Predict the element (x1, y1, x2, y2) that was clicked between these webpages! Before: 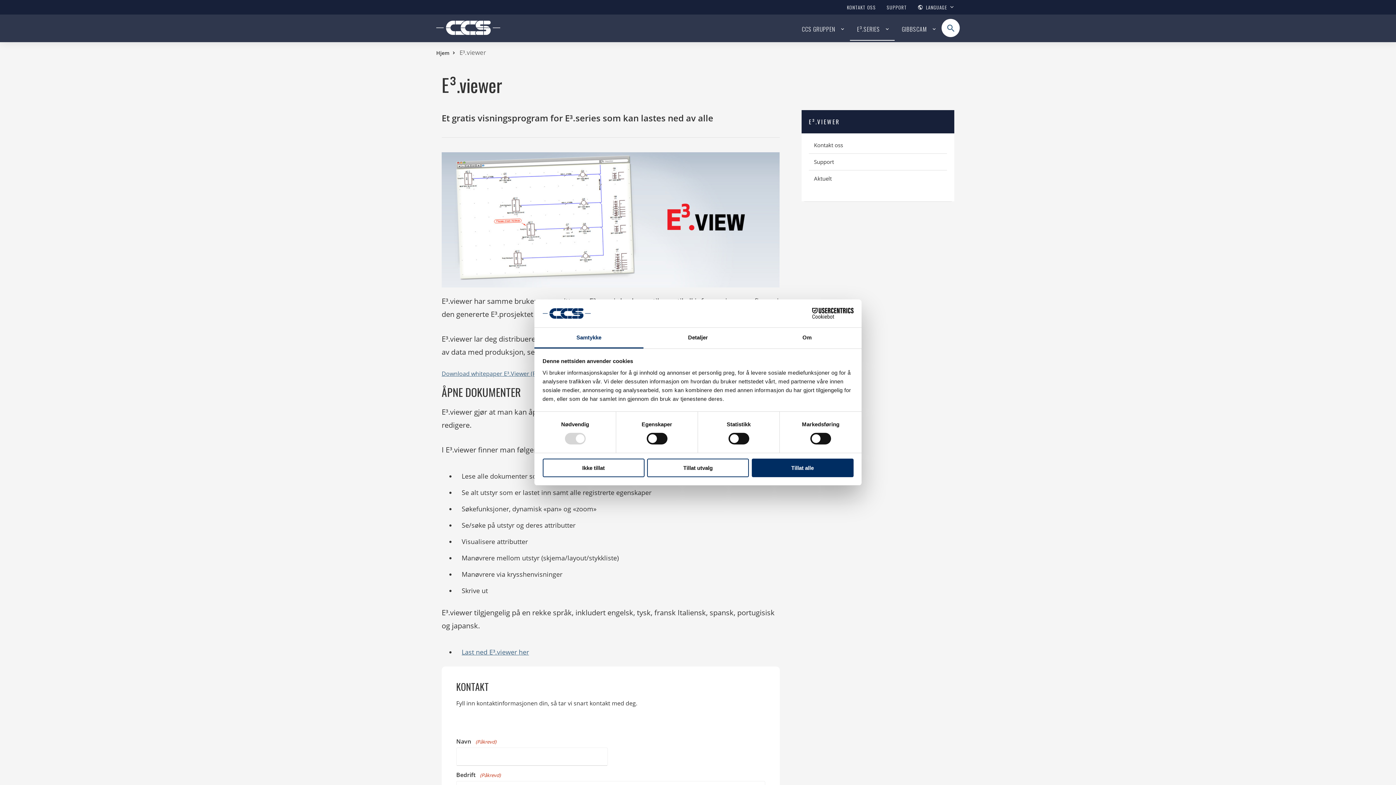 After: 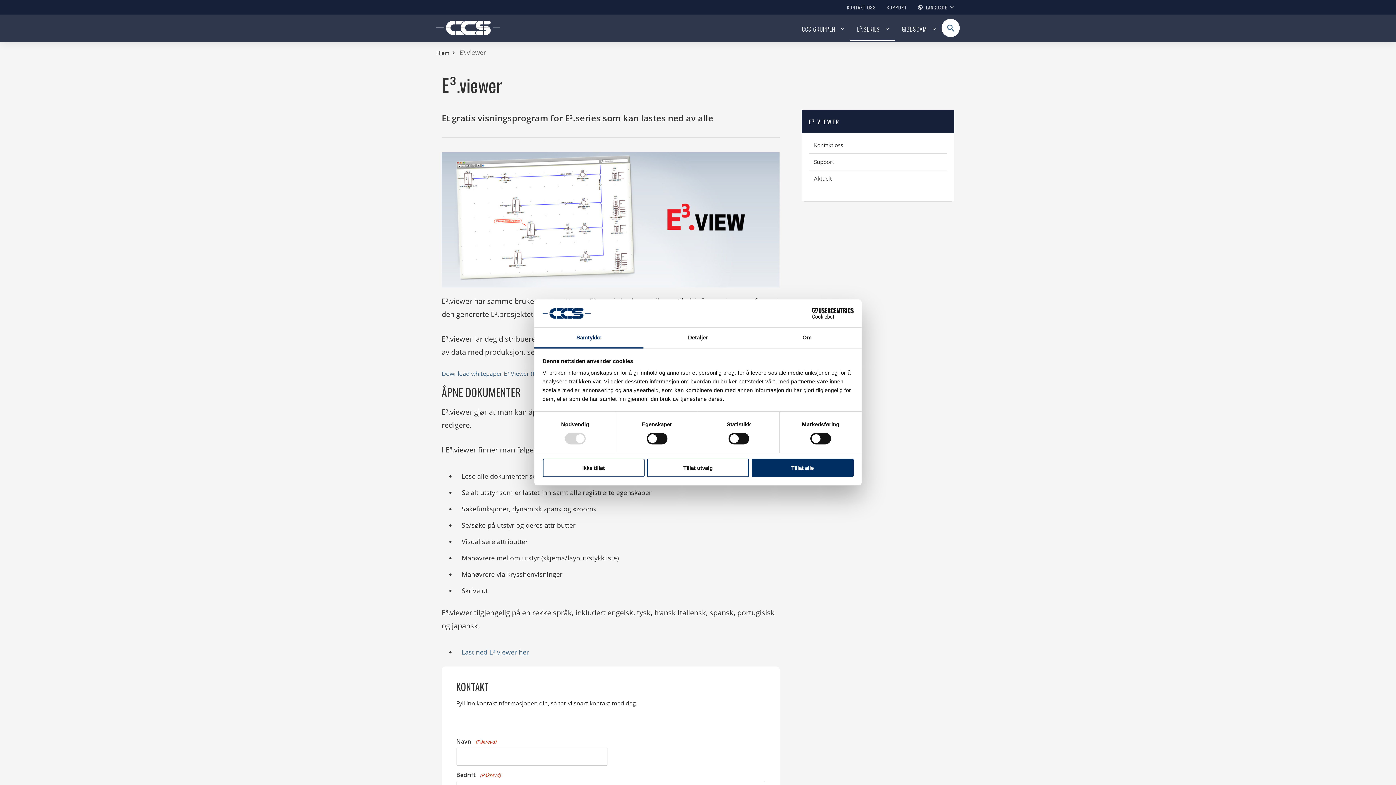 Action: bbox: (441, 369, 545, 377) label: Download whitepaper E³.Viewer (PDF)